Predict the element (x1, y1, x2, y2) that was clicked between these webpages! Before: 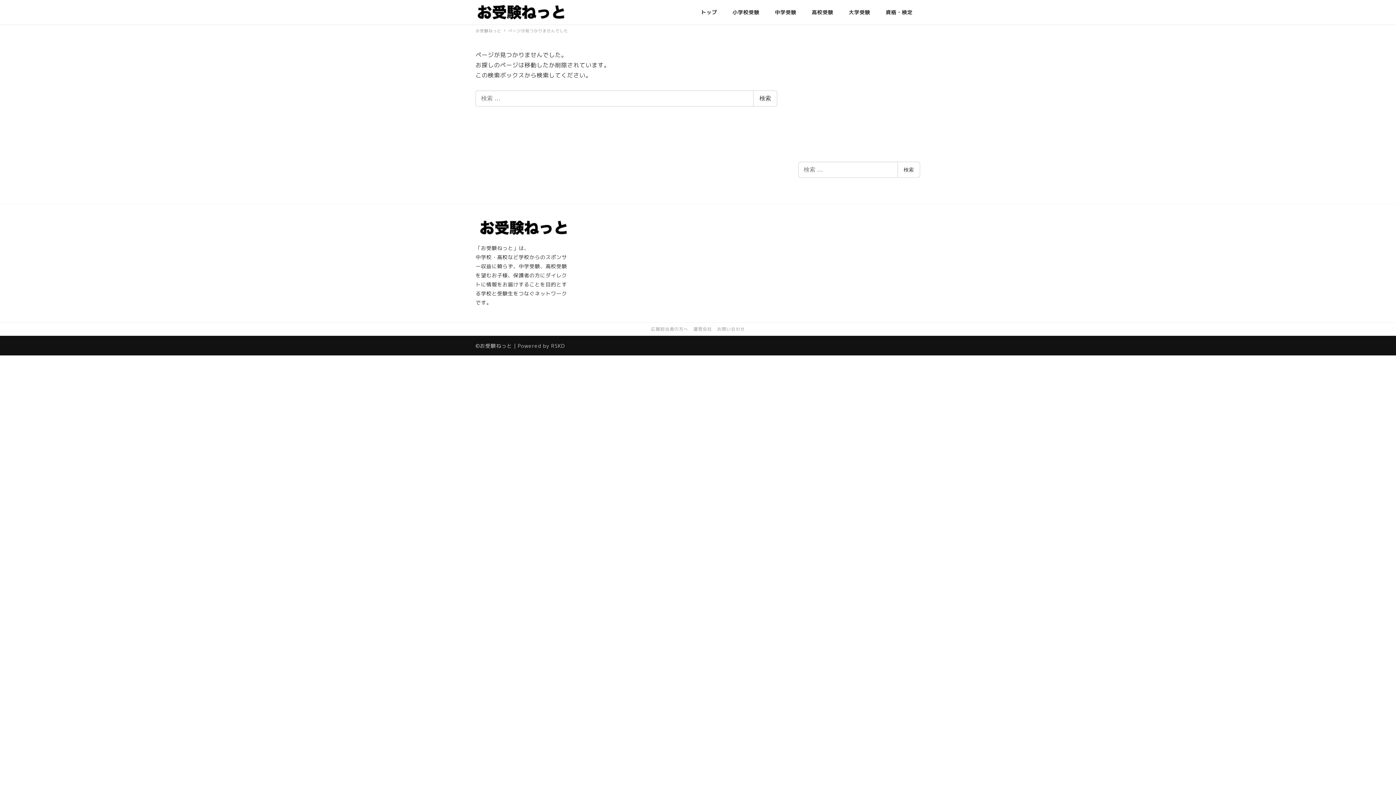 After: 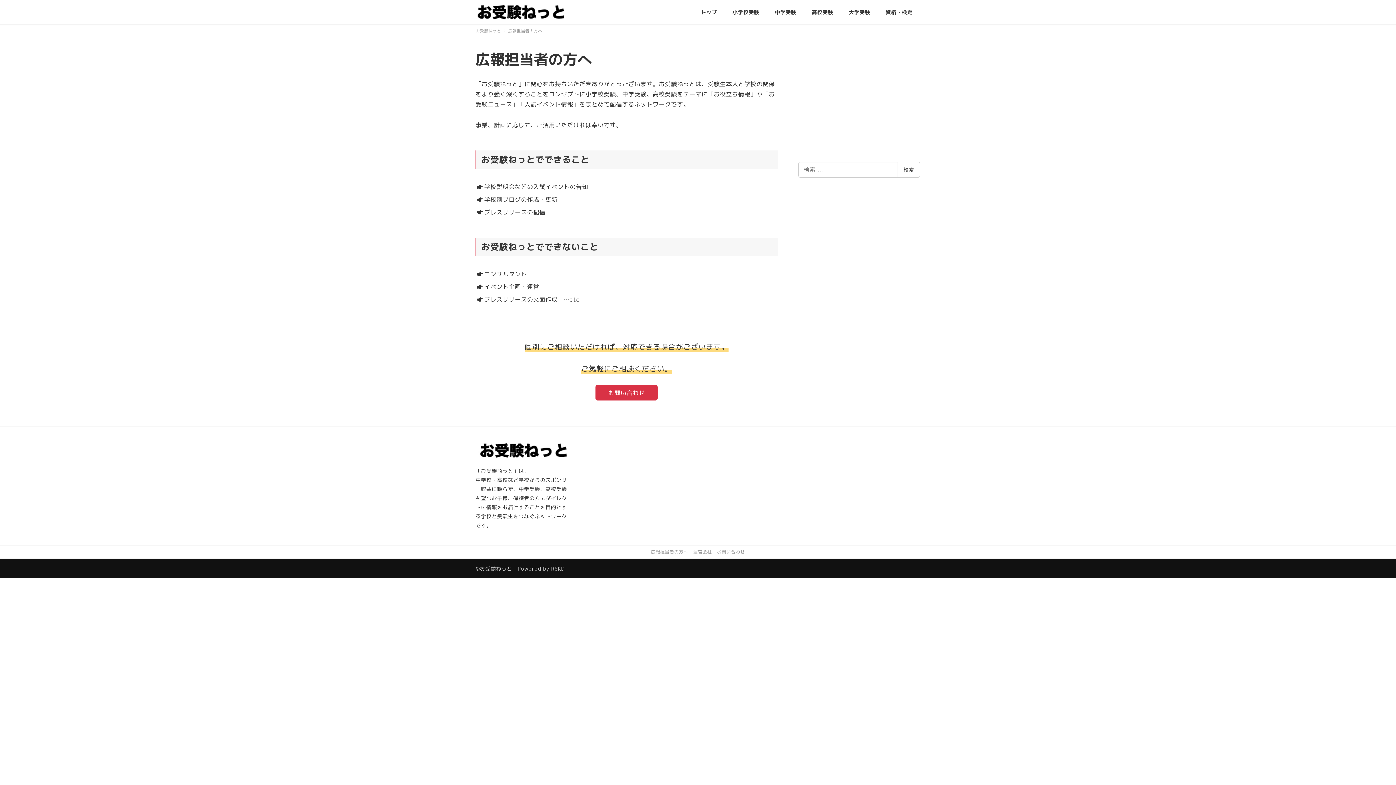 Action: label: 広報担当者の方へ bbox: (651, 325, 688, 333)